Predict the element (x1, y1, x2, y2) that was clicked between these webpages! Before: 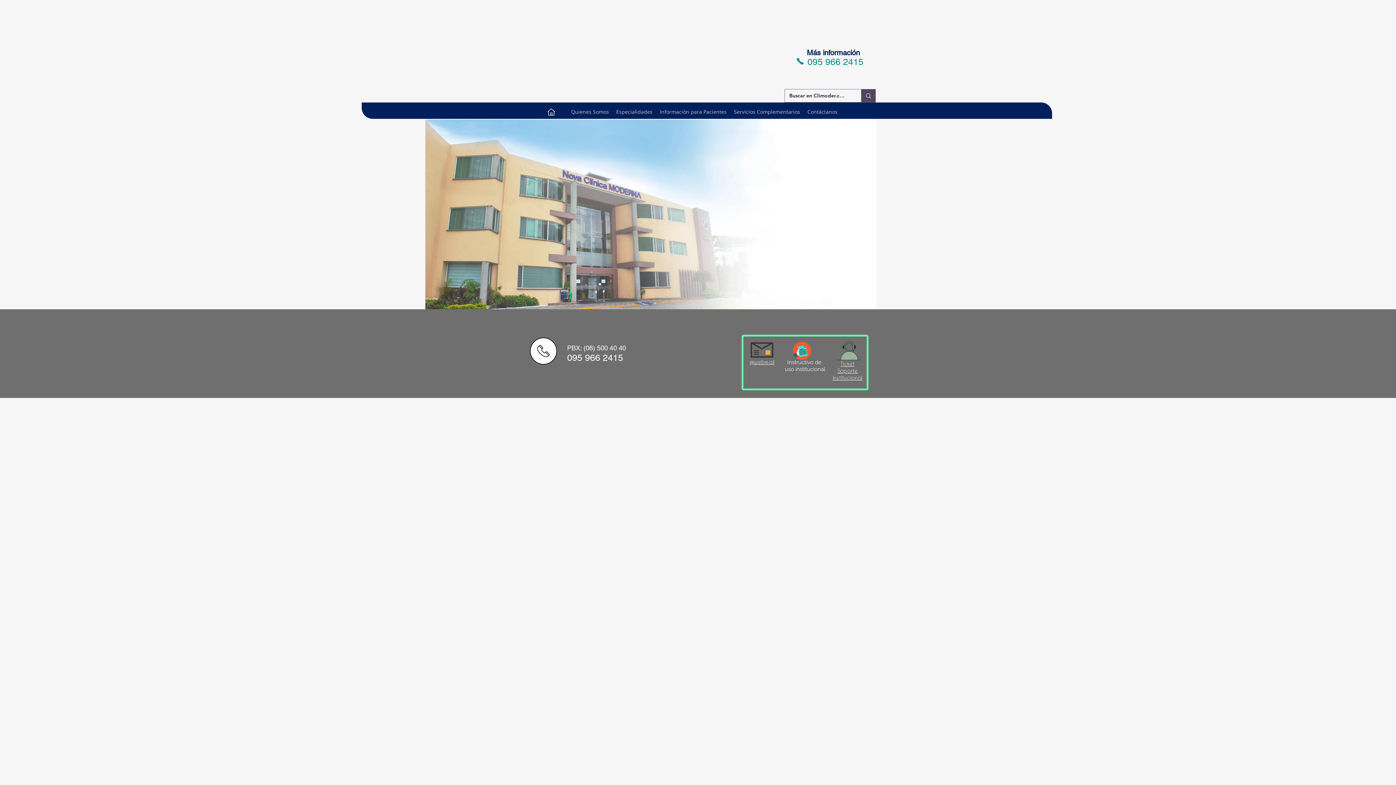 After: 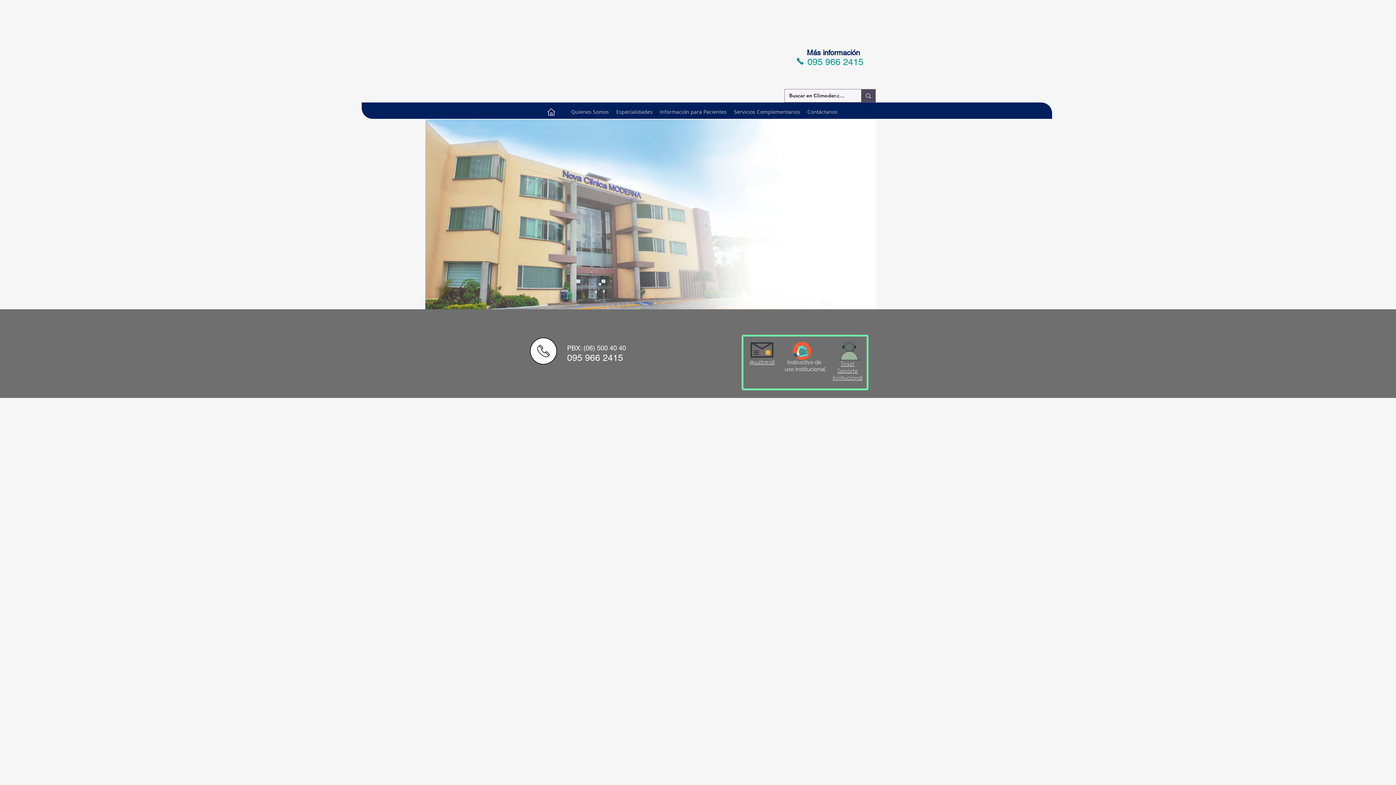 Action: bbox: (793, 341, 811, 360)